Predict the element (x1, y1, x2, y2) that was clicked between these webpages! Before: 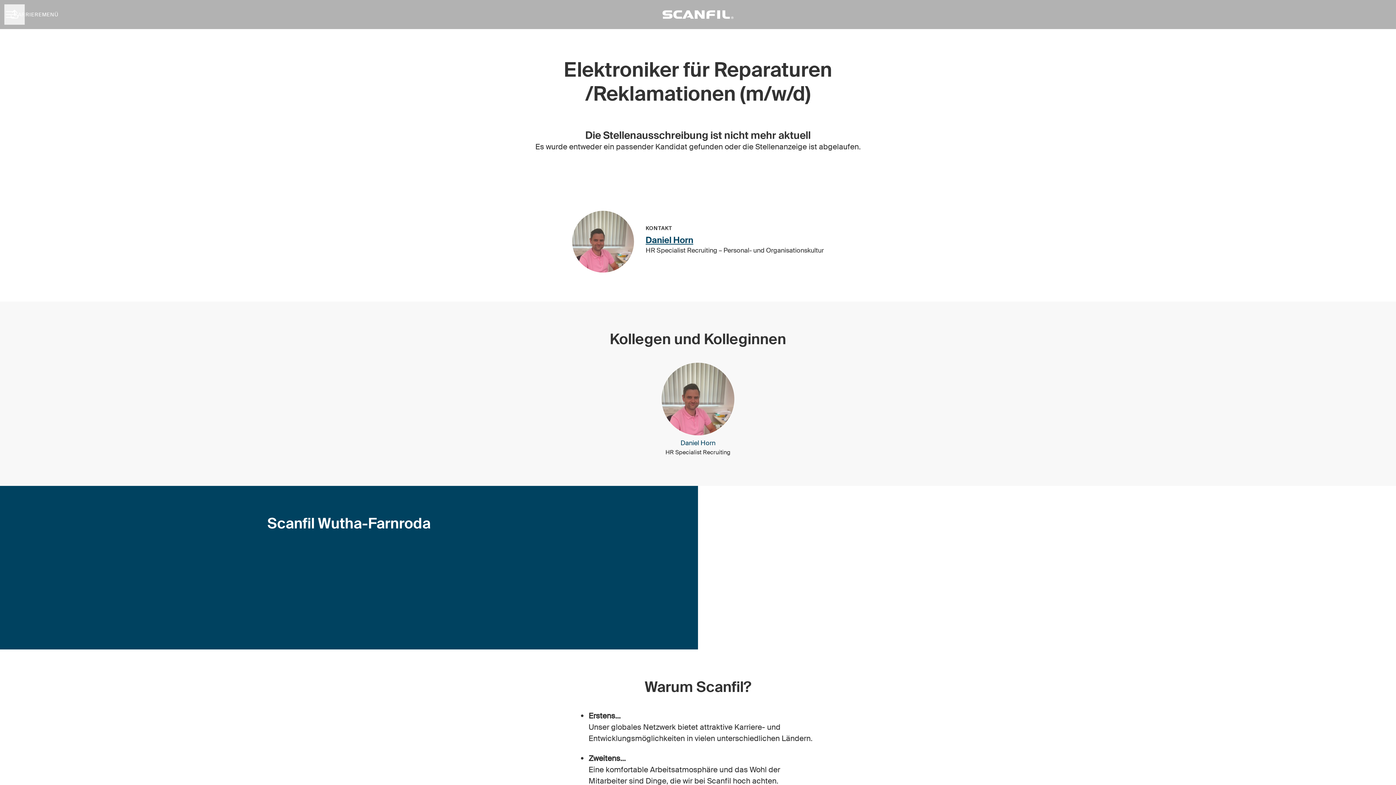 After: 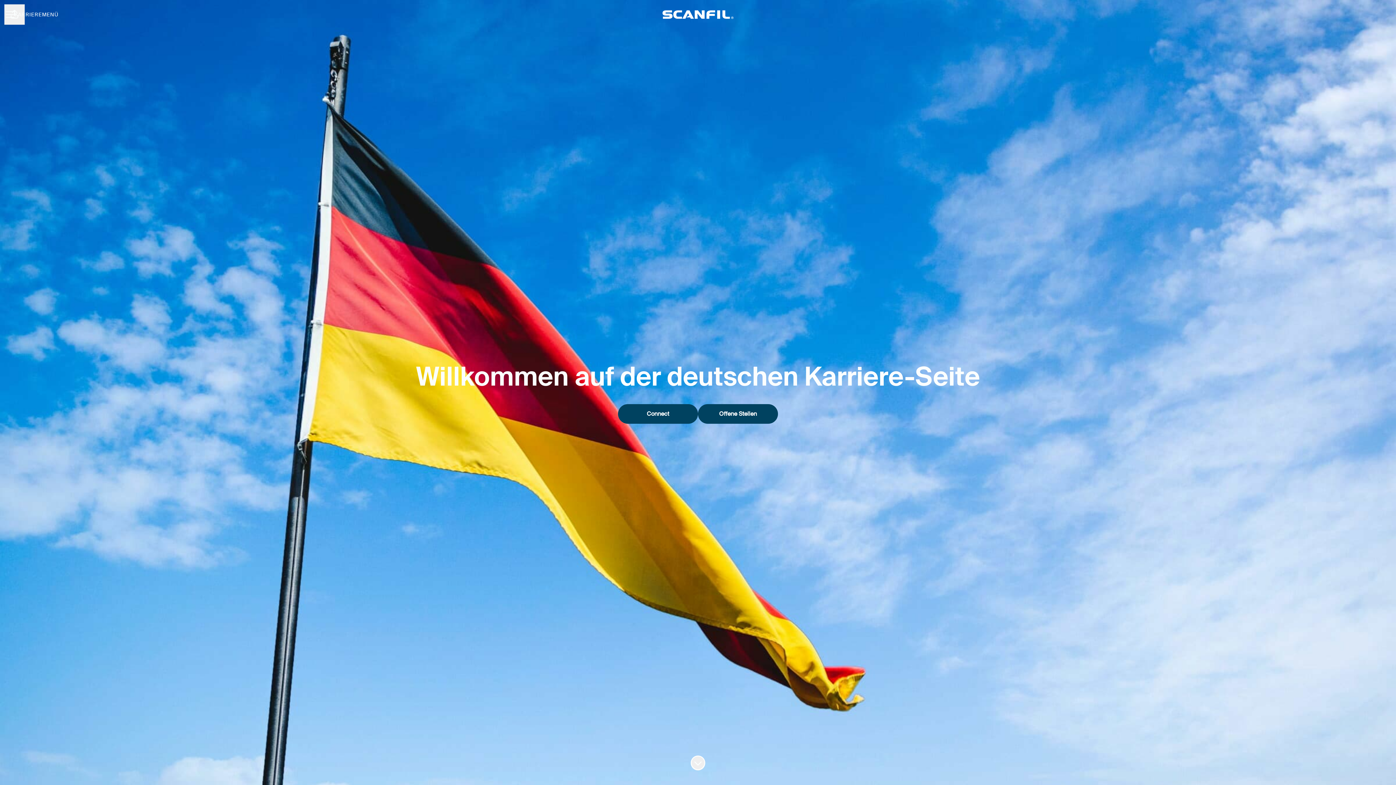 Action: bbox: (661, 1, 734, 27)